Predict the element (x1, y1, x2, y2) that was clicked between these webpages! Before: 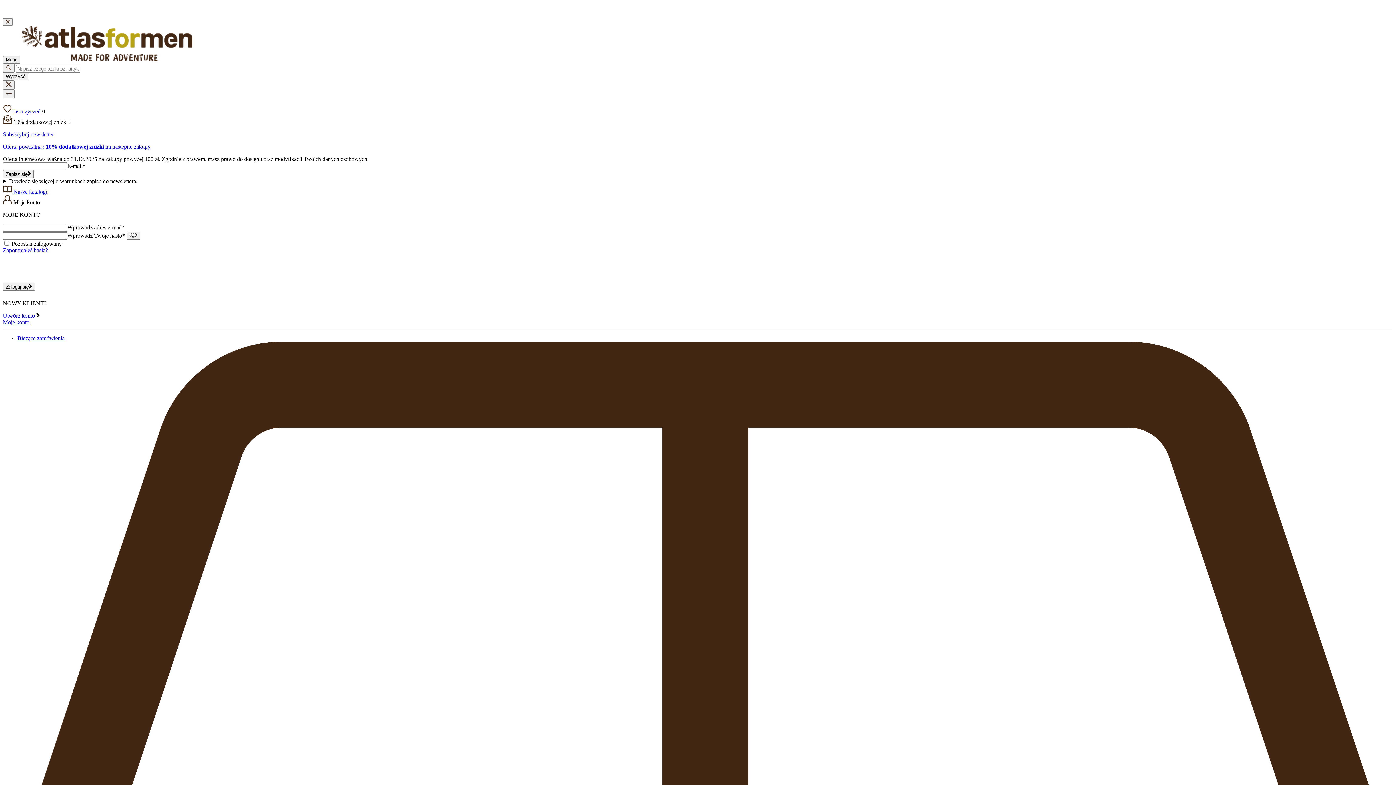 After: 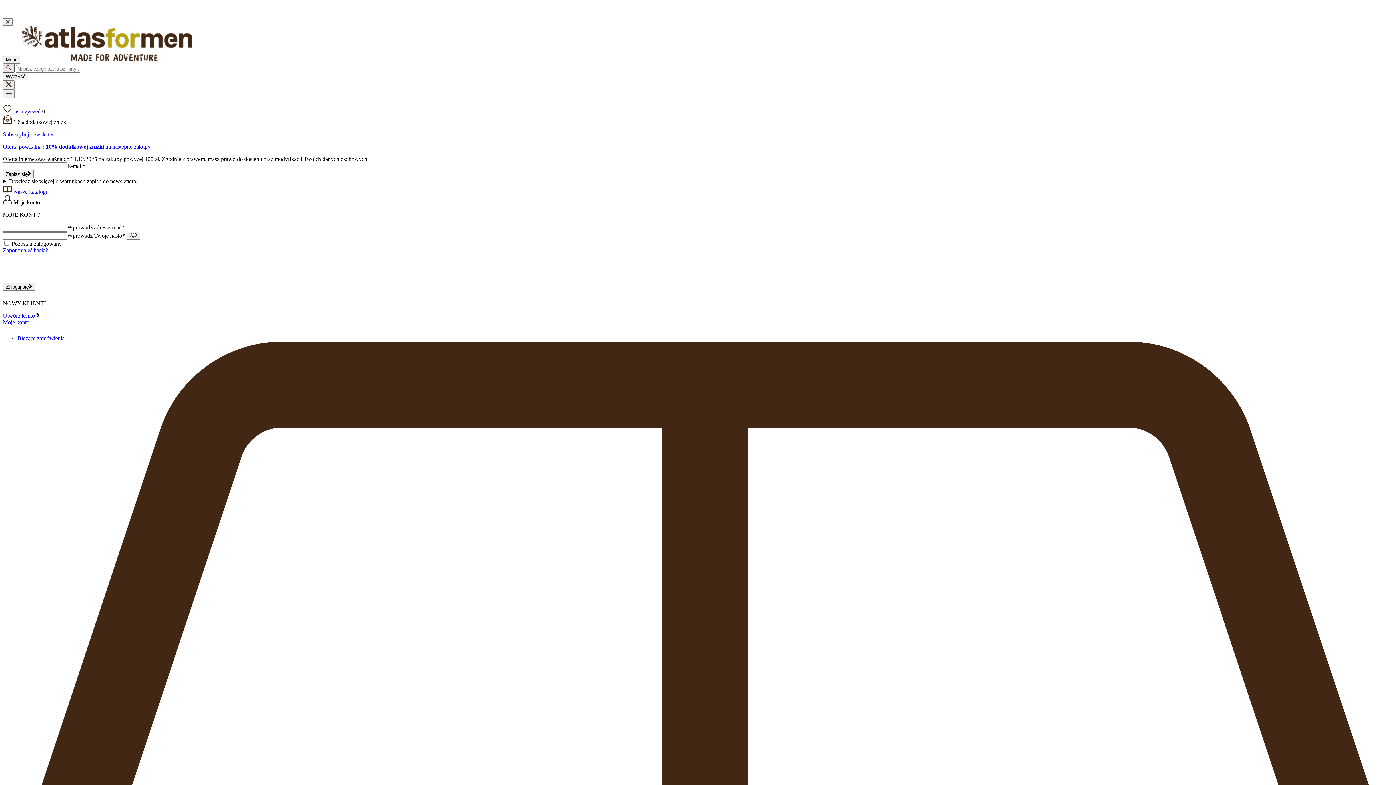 Action: bbox: (2, 63, 14, 72)